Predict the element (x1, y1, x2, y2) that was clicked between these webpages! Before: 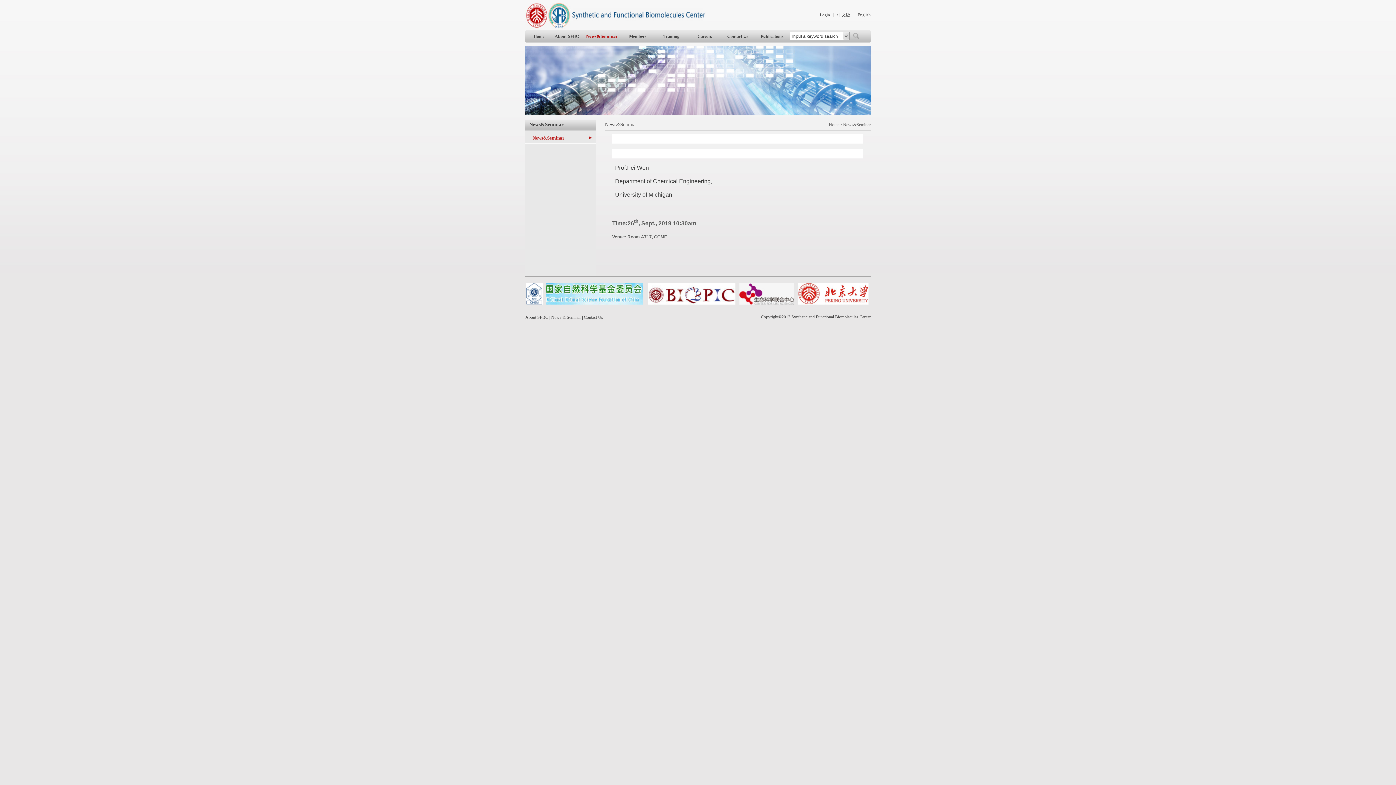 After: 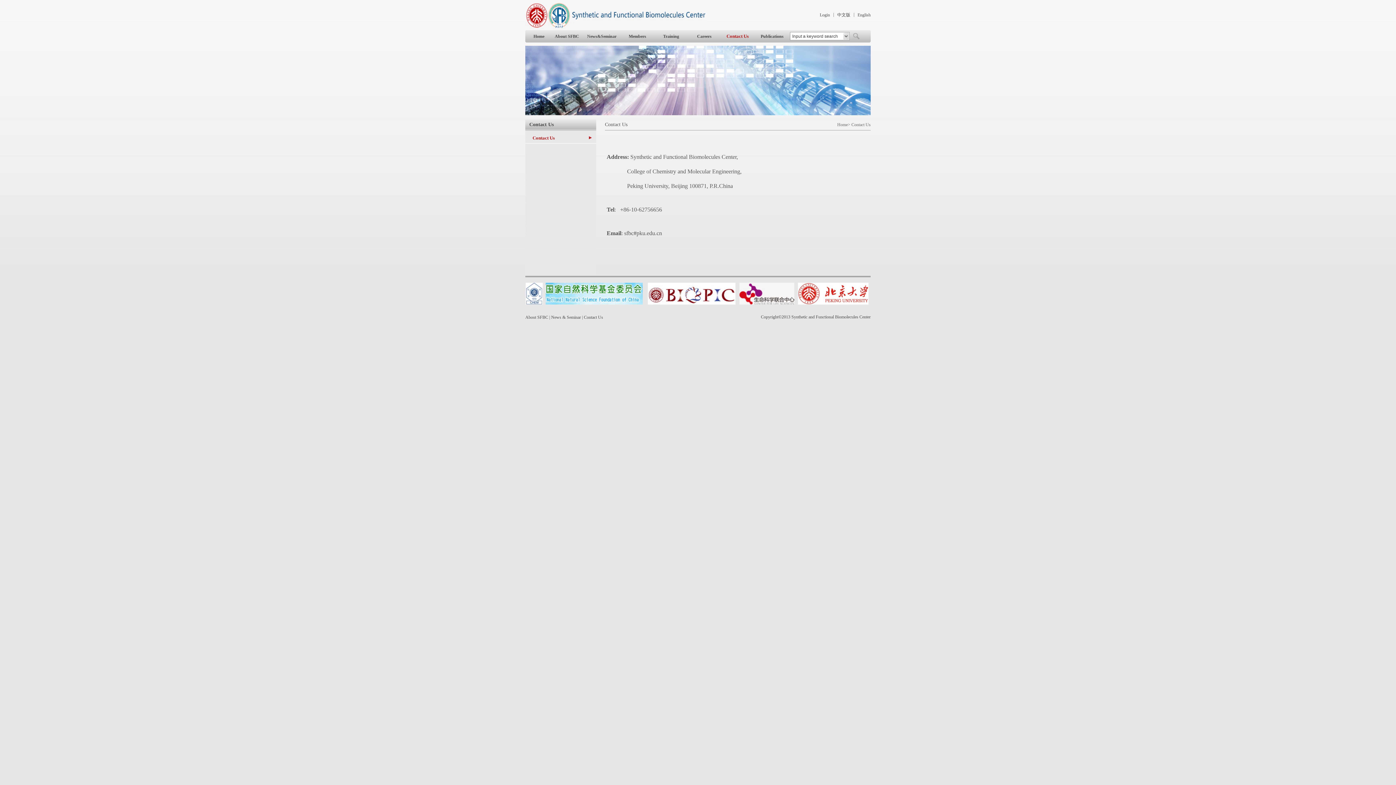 Action: bbox: (727, 33, 748, 38) label: Contact Us